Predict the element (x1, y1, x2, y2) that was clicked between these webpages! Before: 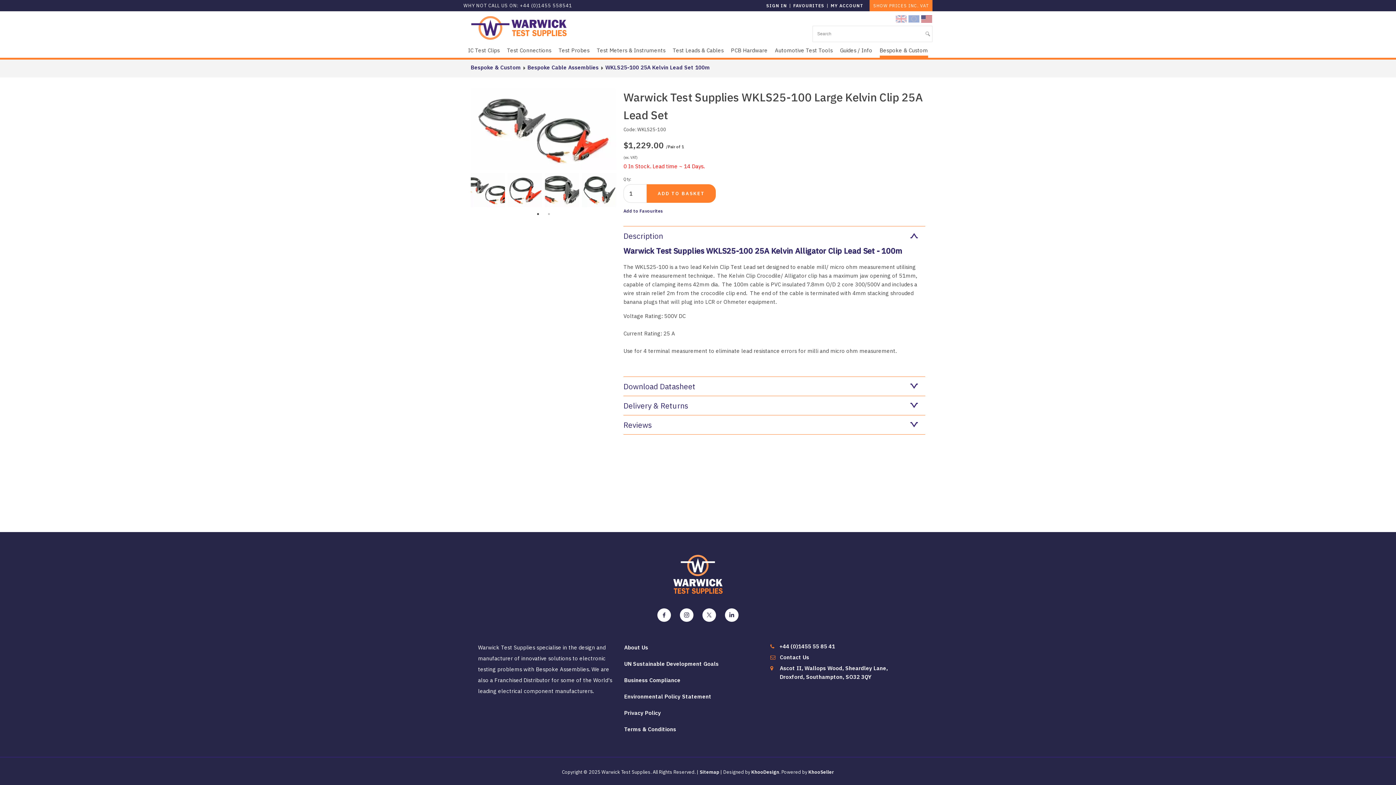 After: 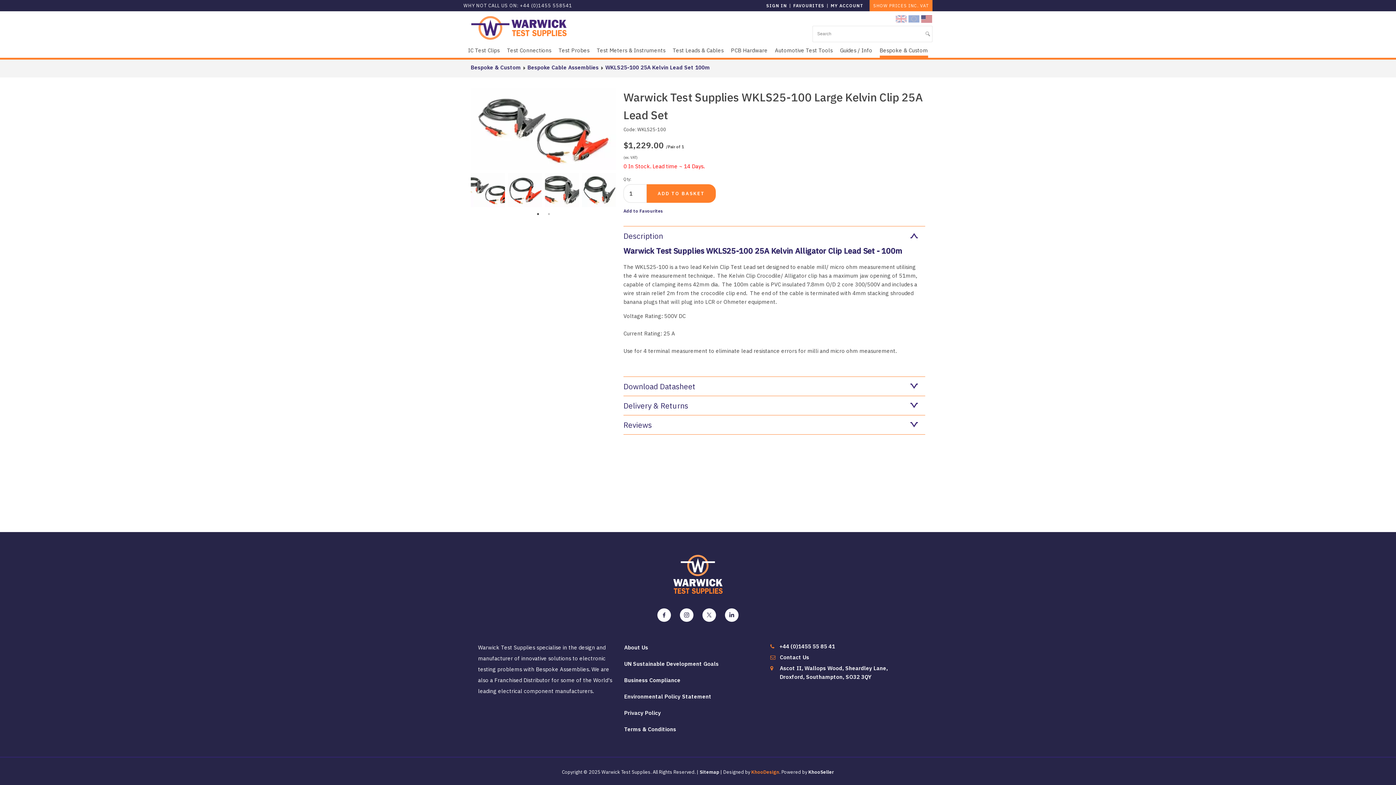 Action: label: KhooDesign bbox: (751, 769, 779, 775)